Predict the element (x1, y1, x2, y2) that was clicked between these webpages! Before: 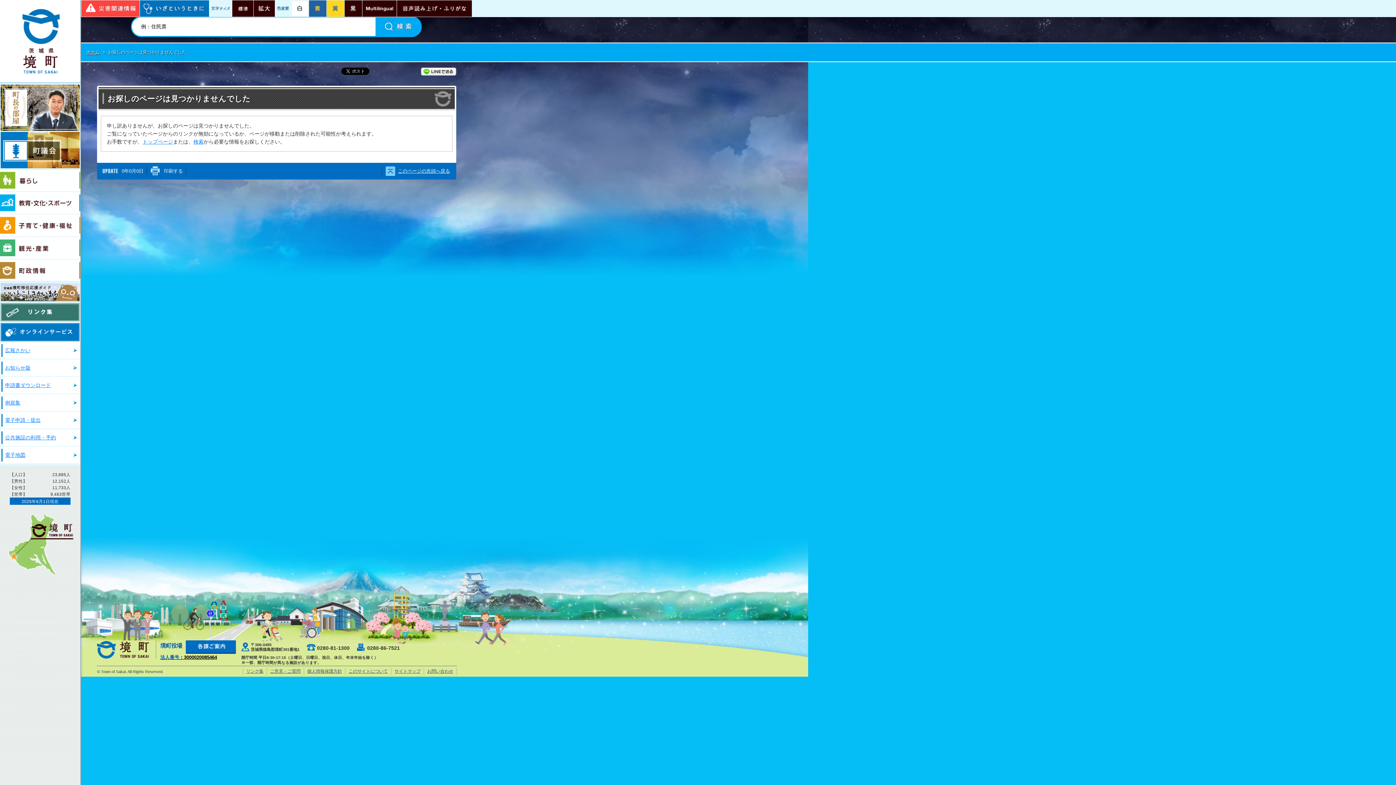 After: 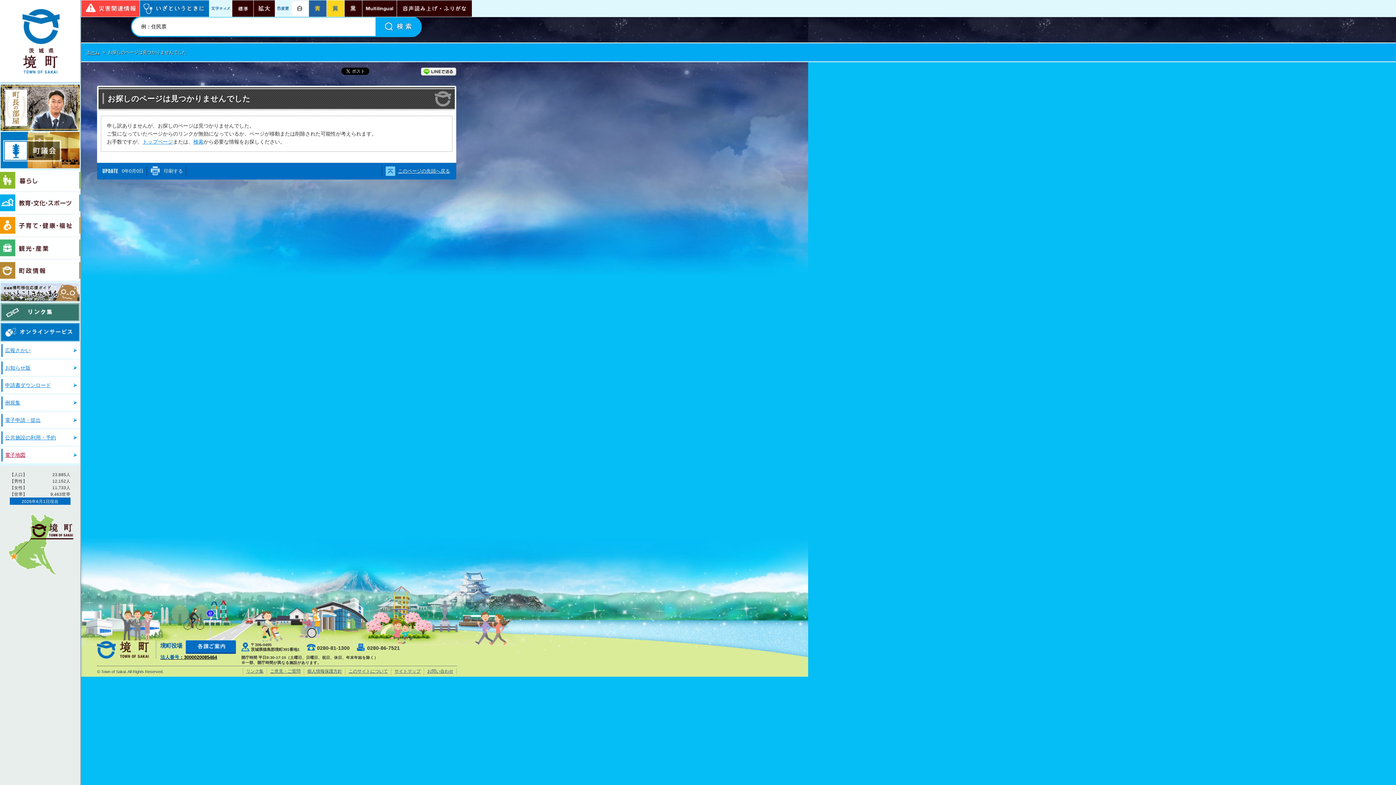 Action: bbox: (0, 446, 79, 463) label: 電子地図